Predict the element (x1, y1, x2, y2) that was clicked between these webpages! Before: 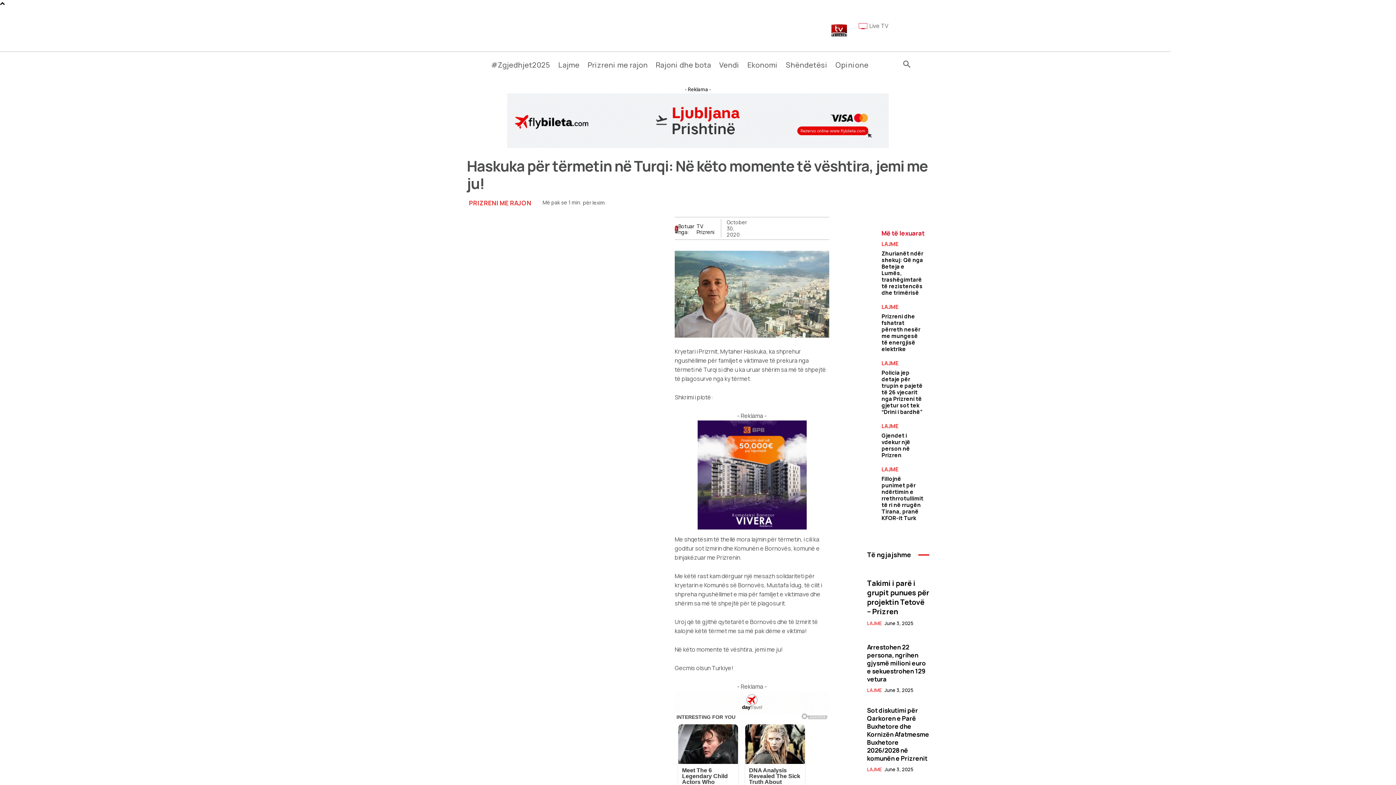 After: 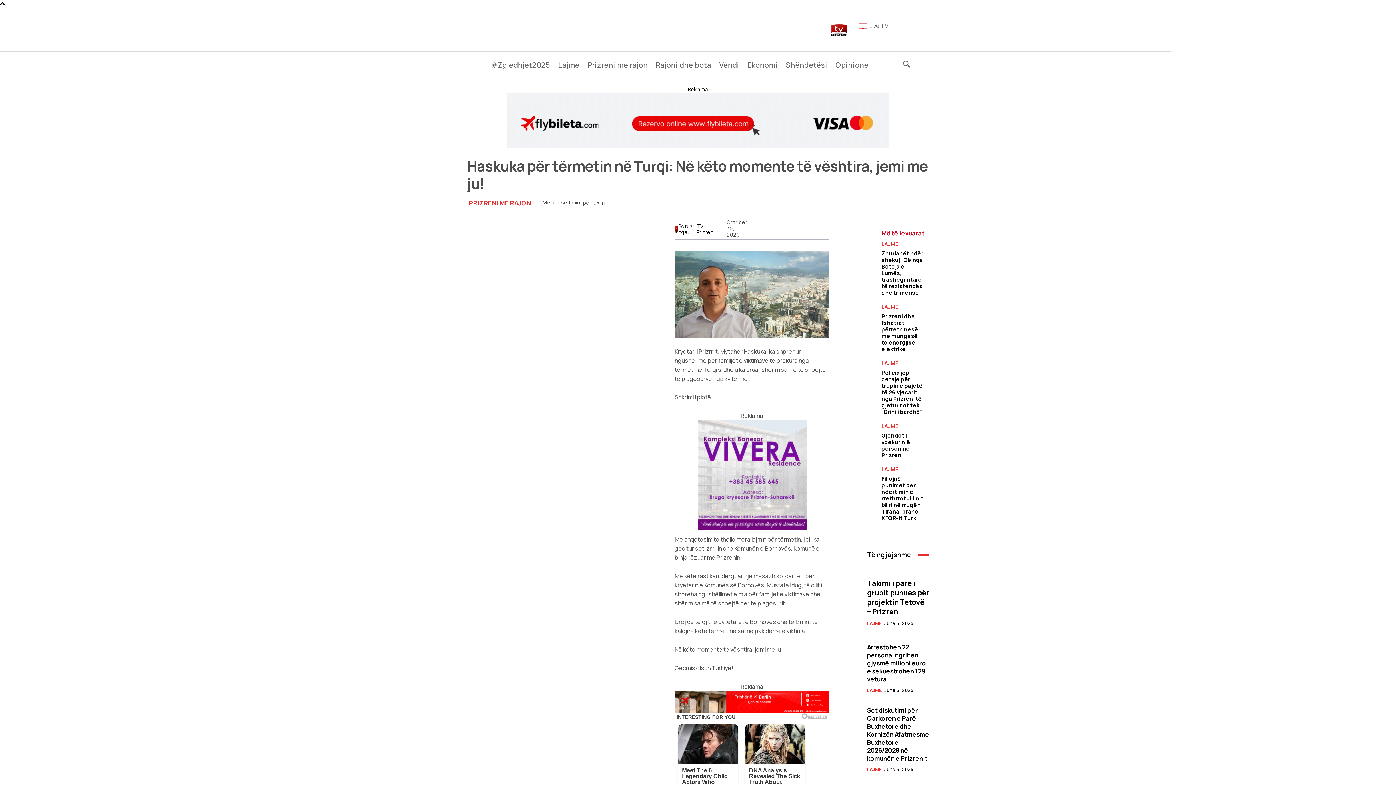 Action: bbox: (507, 143, 889, 149)